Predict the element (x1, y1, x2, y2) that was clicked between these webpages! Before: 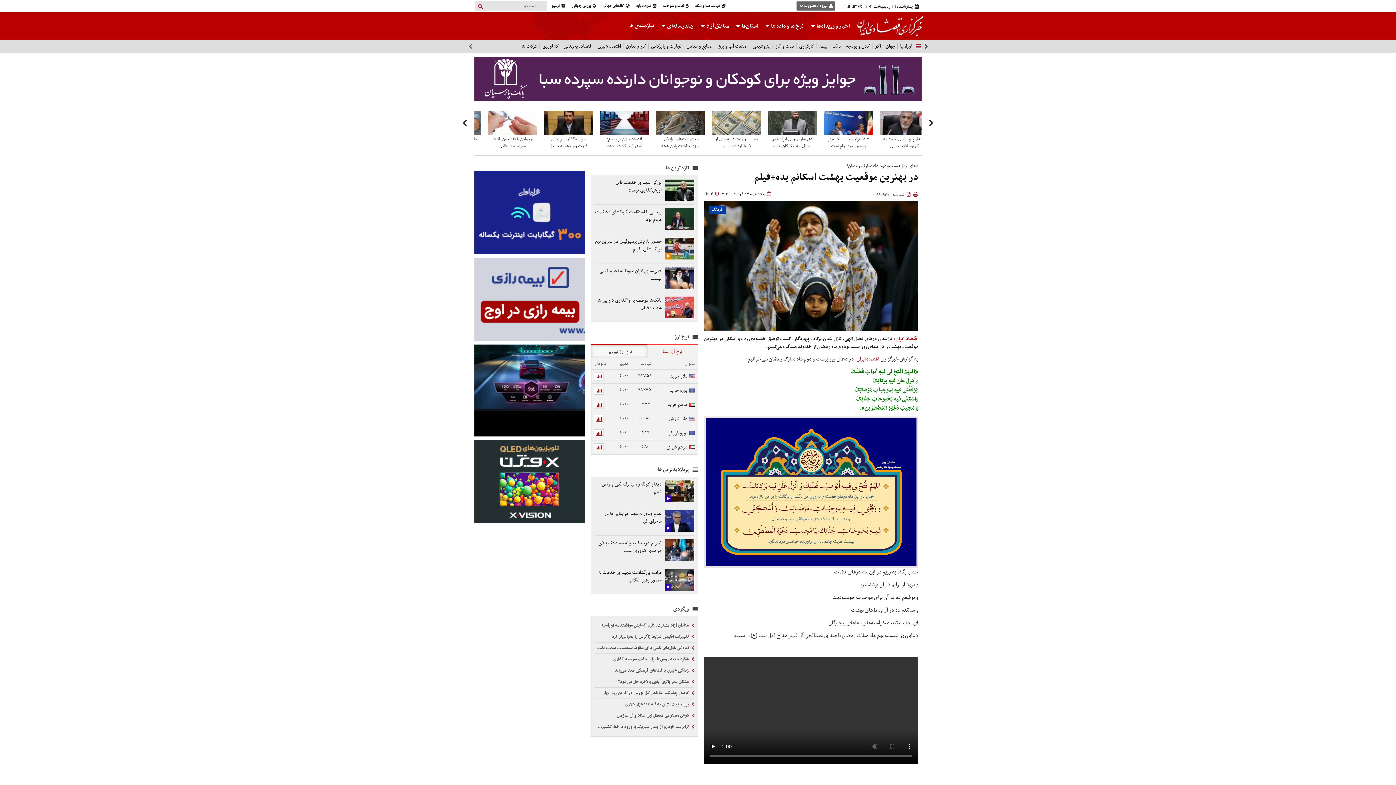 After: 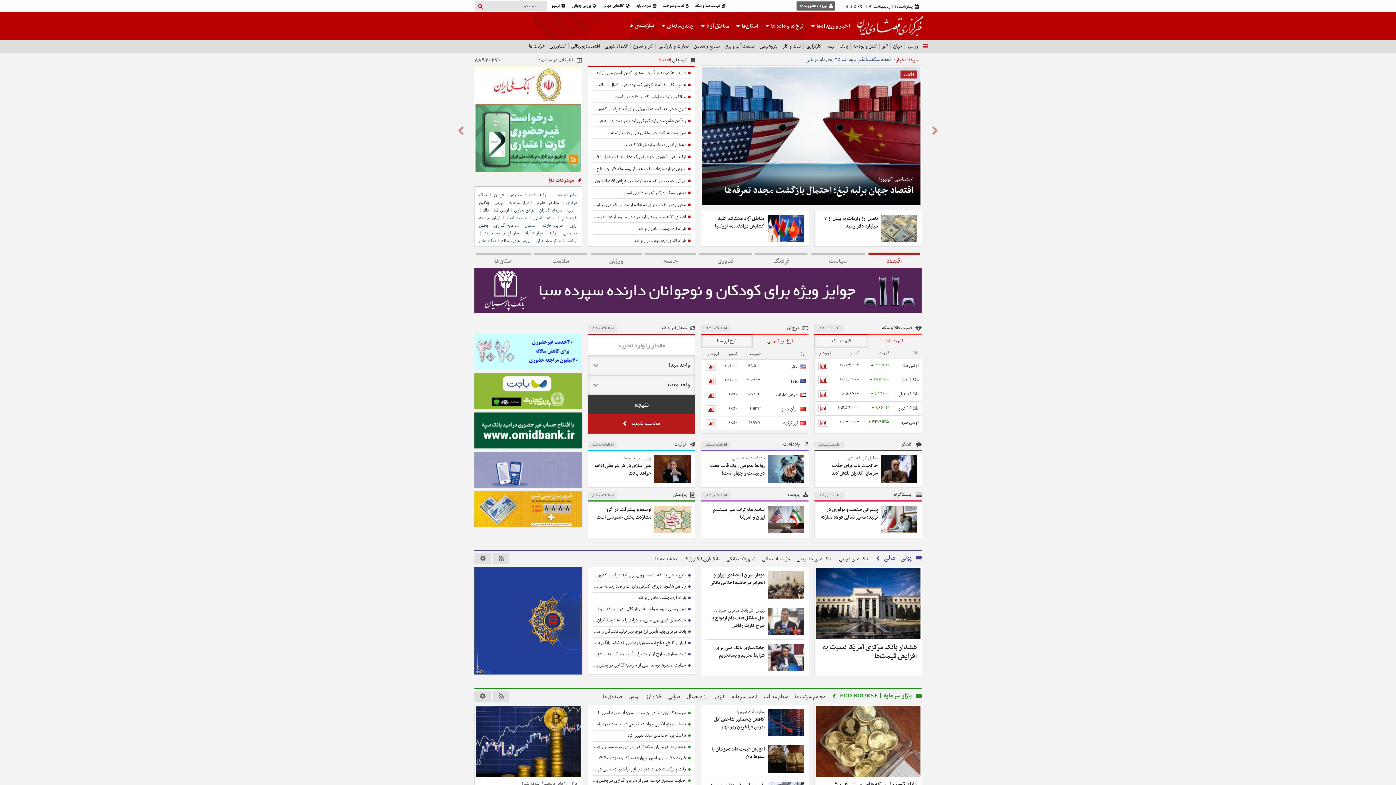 Action: label: اقتصاد ایران: bbox: (893, 335, 918, 343)